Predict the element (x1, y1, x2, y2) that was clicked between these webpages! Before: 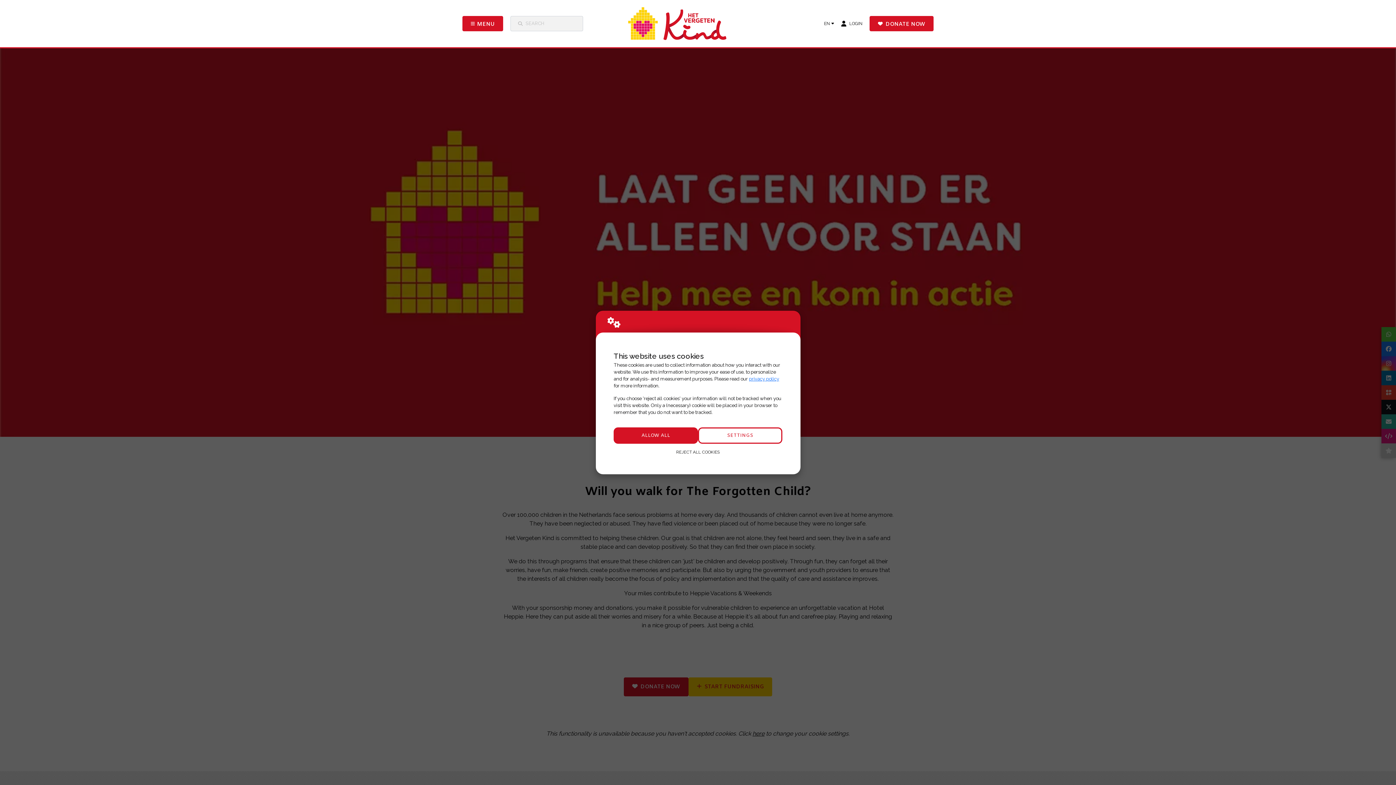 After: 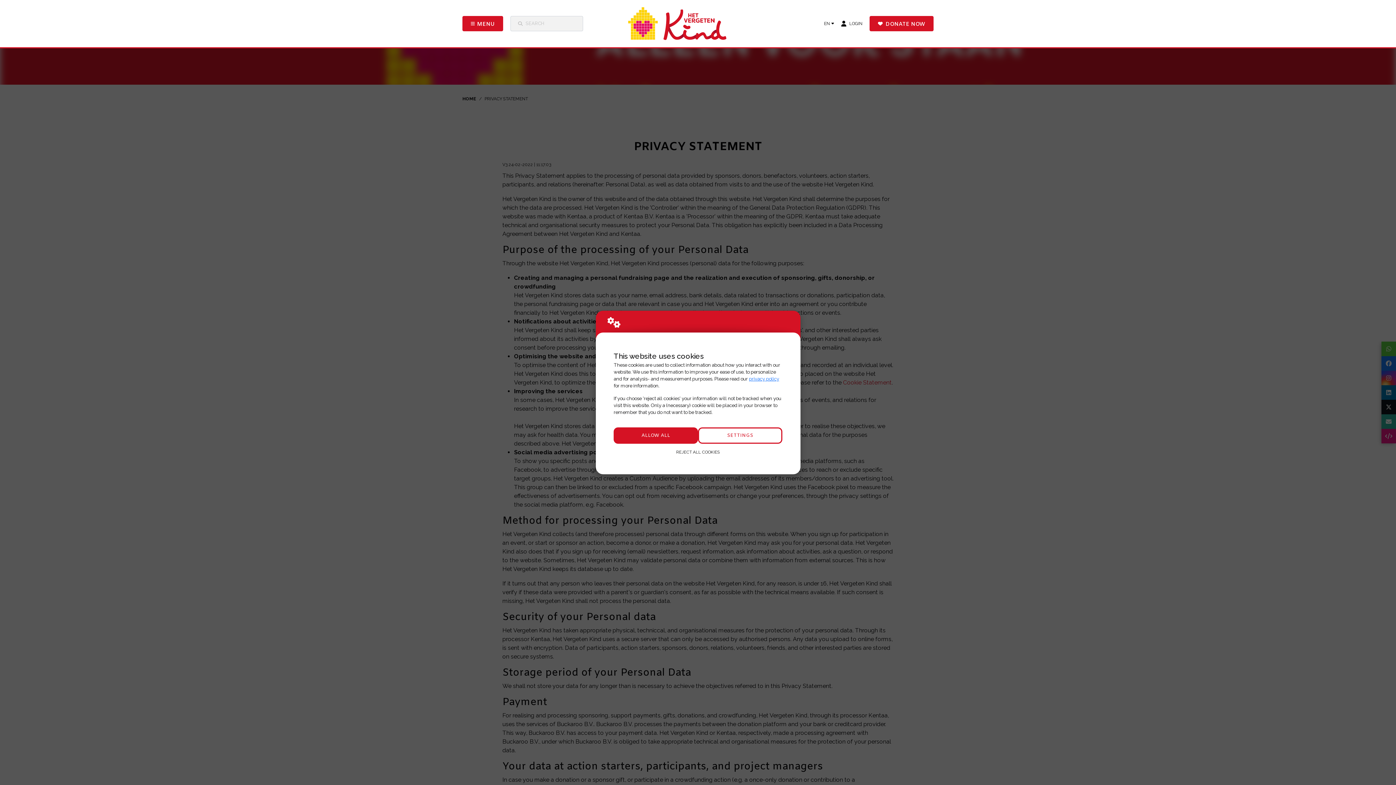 Action: bbox: (749, 376, 779, 381) label: privacy policy